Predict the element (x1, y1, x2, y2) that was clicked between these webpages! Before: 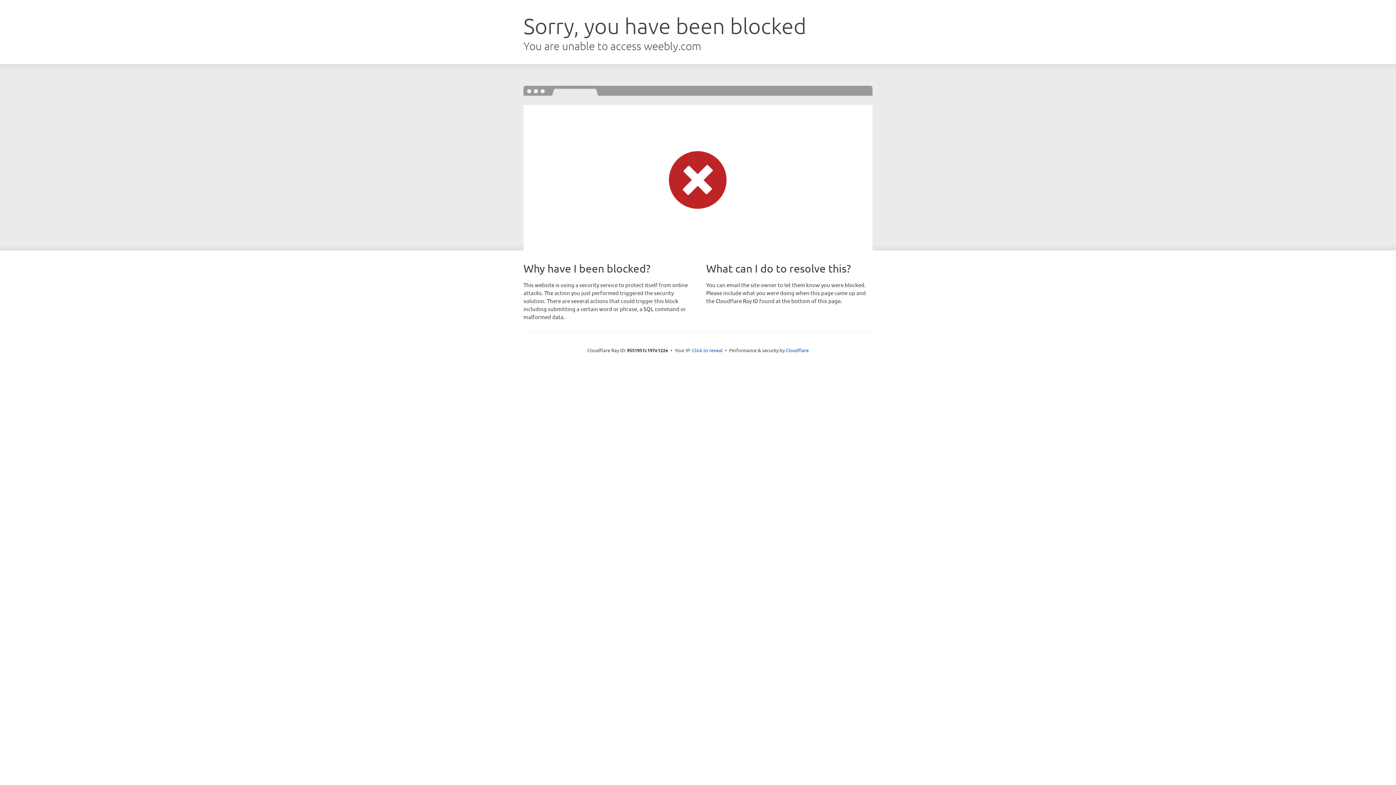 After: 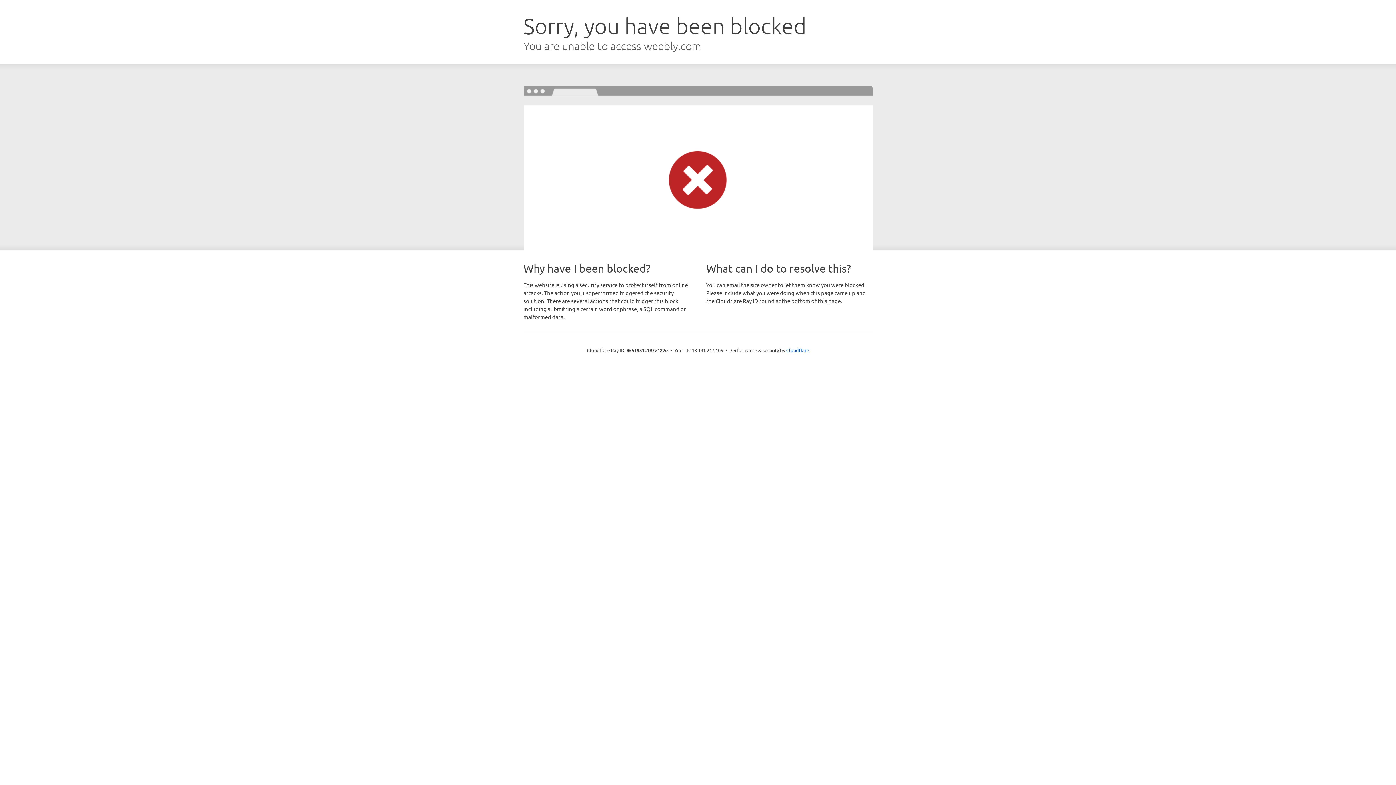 Action: bbox: (692, 346, 722, 353) label: Click to reveal